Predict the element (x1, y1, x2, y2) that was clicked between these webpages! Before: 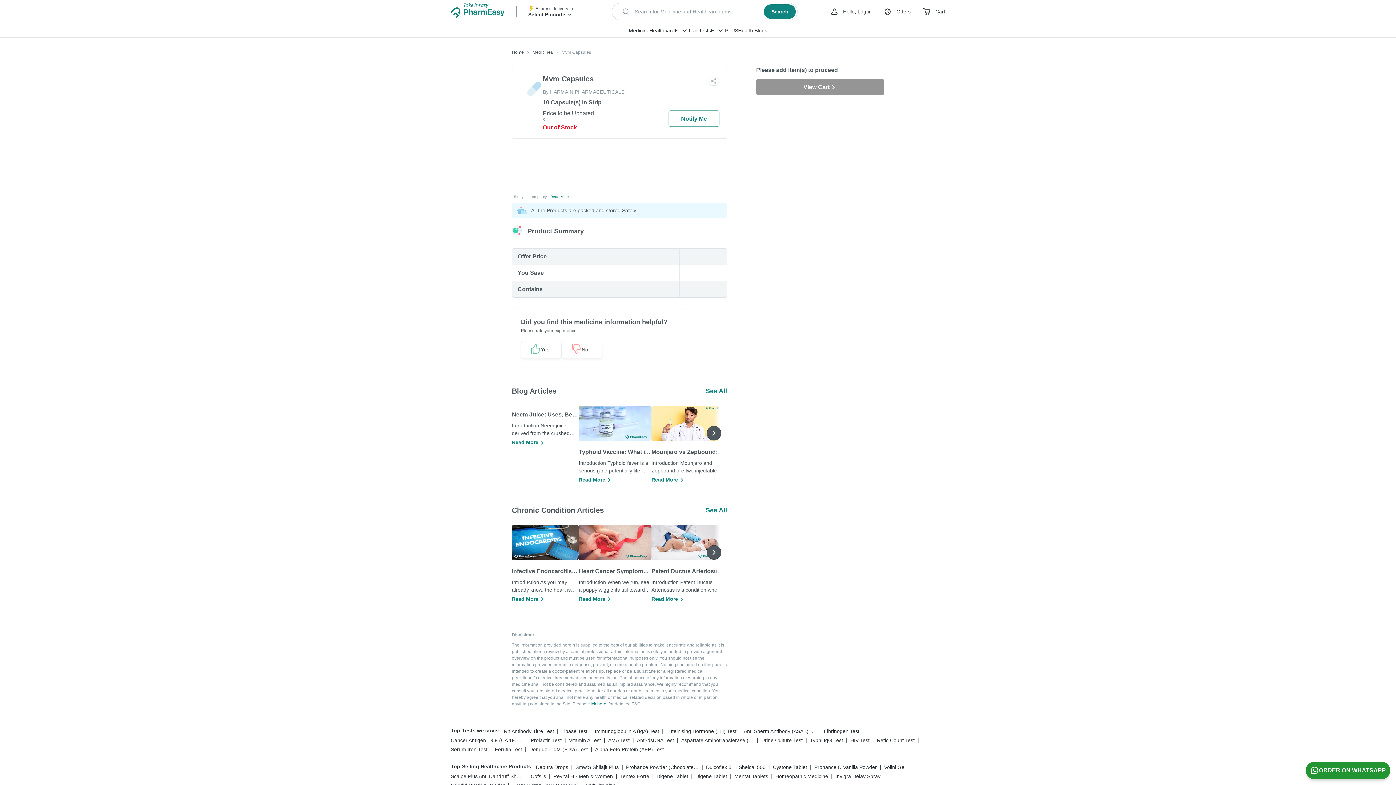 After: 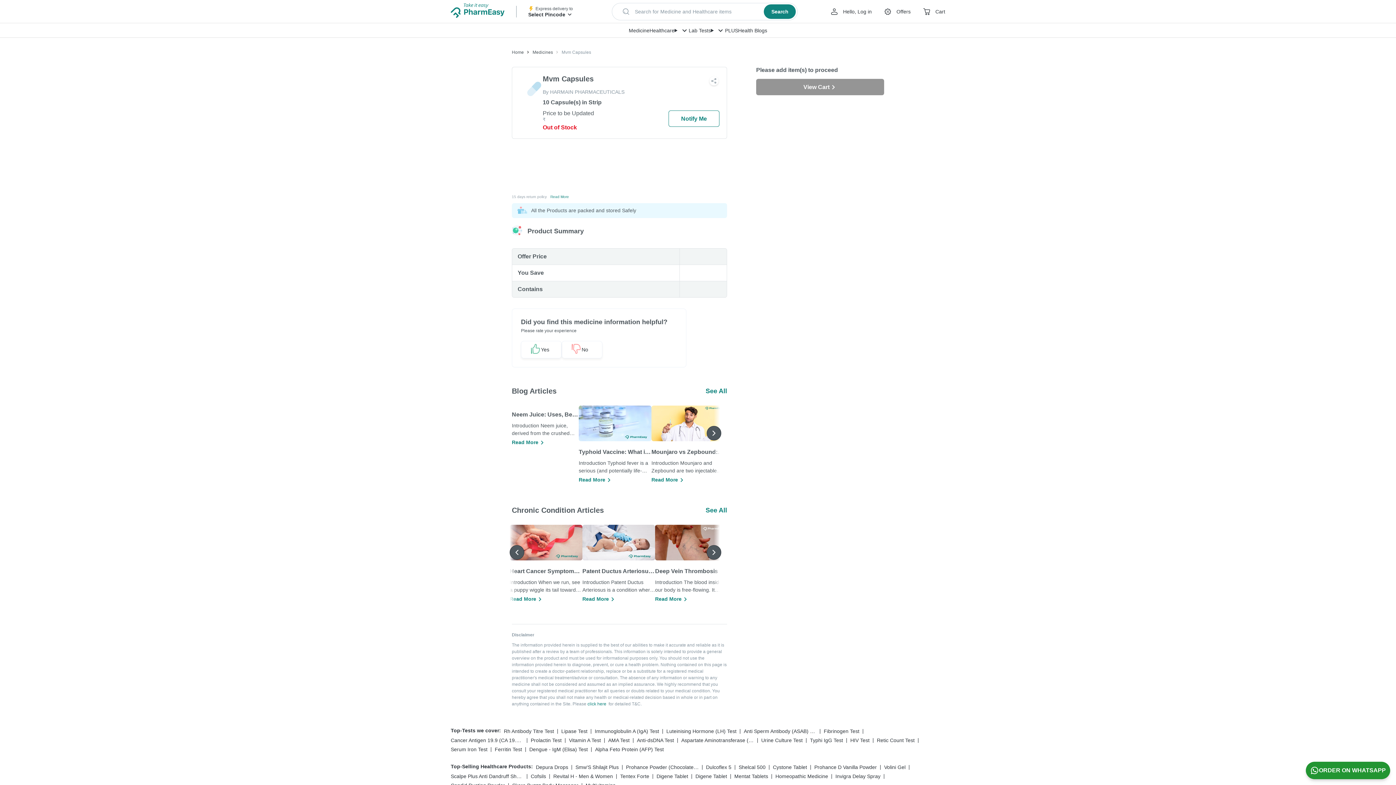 Action: bbox: (706, 545, 721, 560)